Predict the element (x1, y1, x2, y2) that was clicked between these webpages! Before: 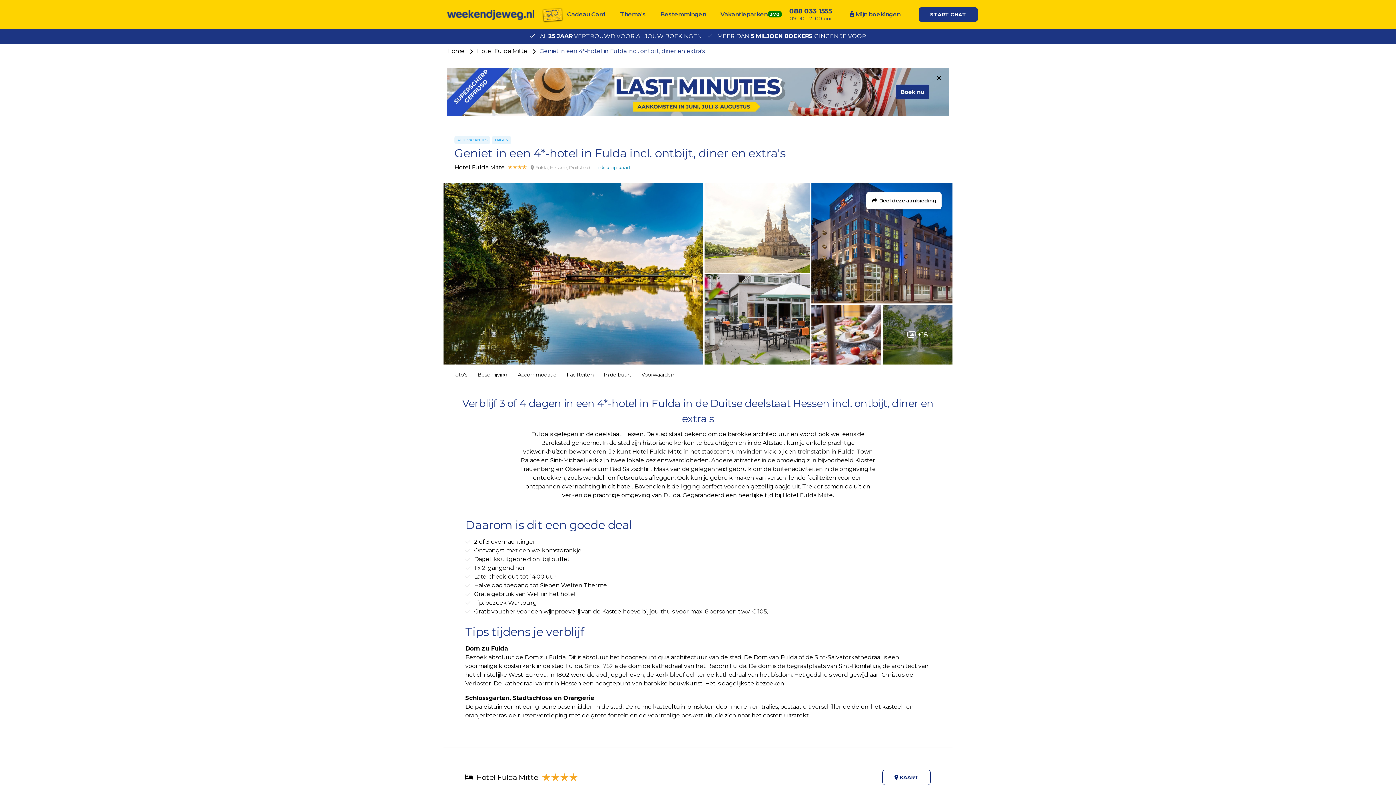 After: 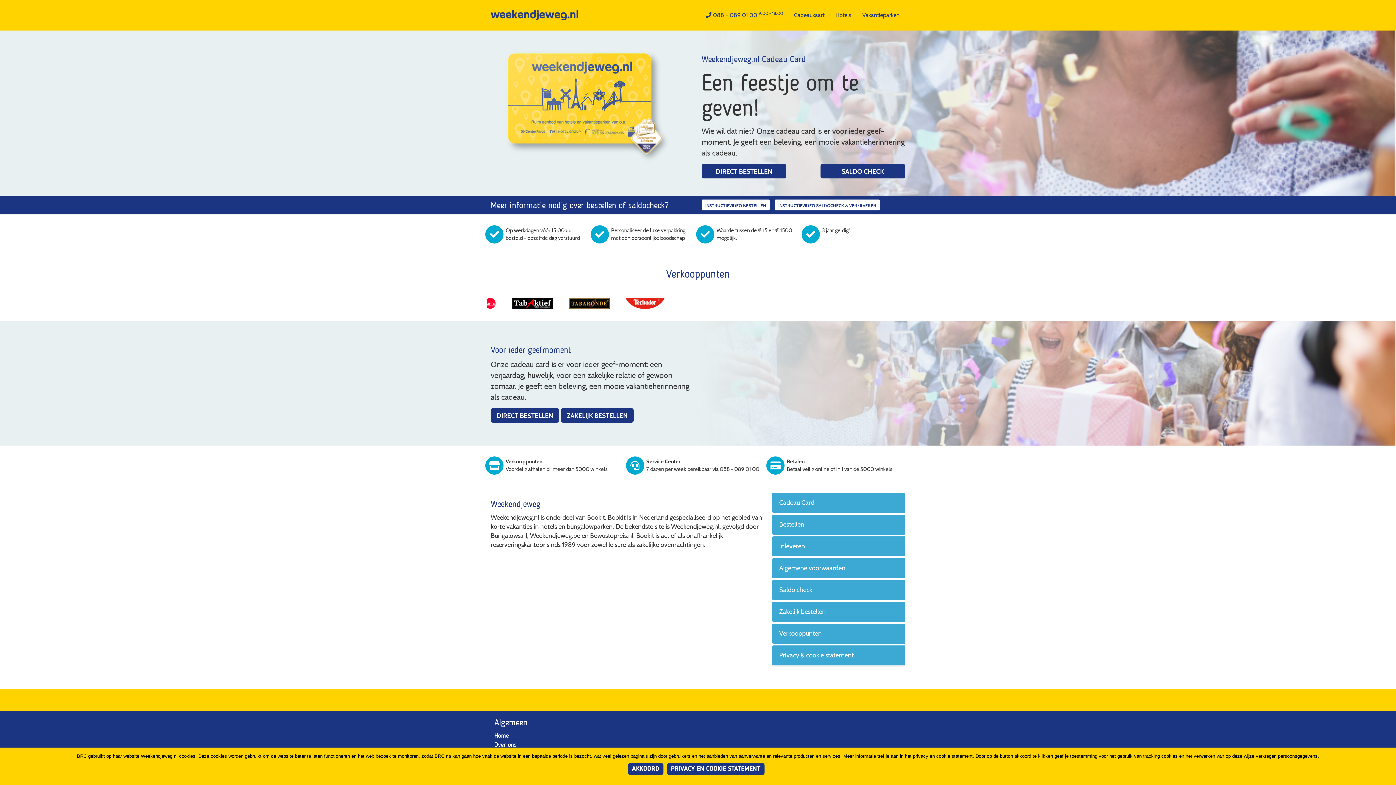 Action: label: Cadeau Card bbox: (560, 0, 613, 29)